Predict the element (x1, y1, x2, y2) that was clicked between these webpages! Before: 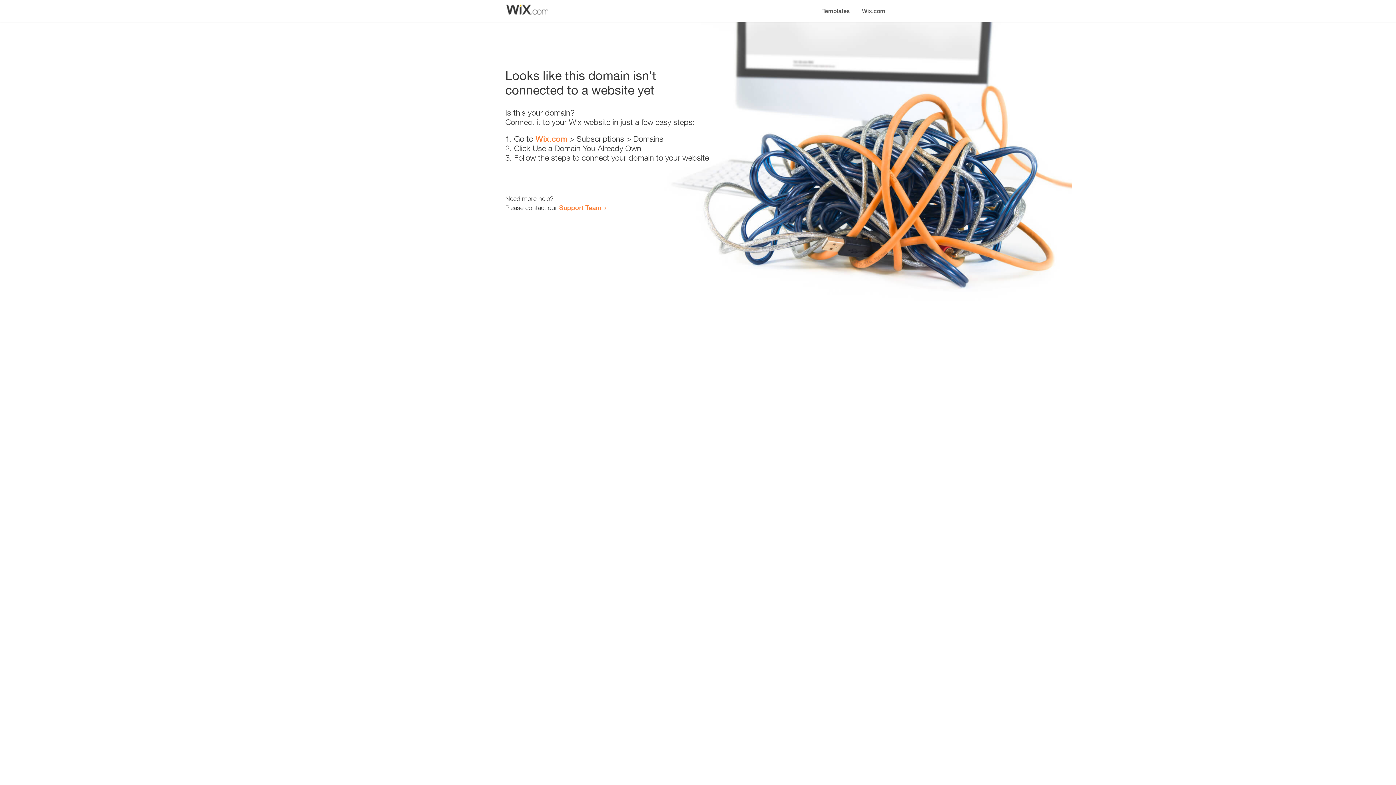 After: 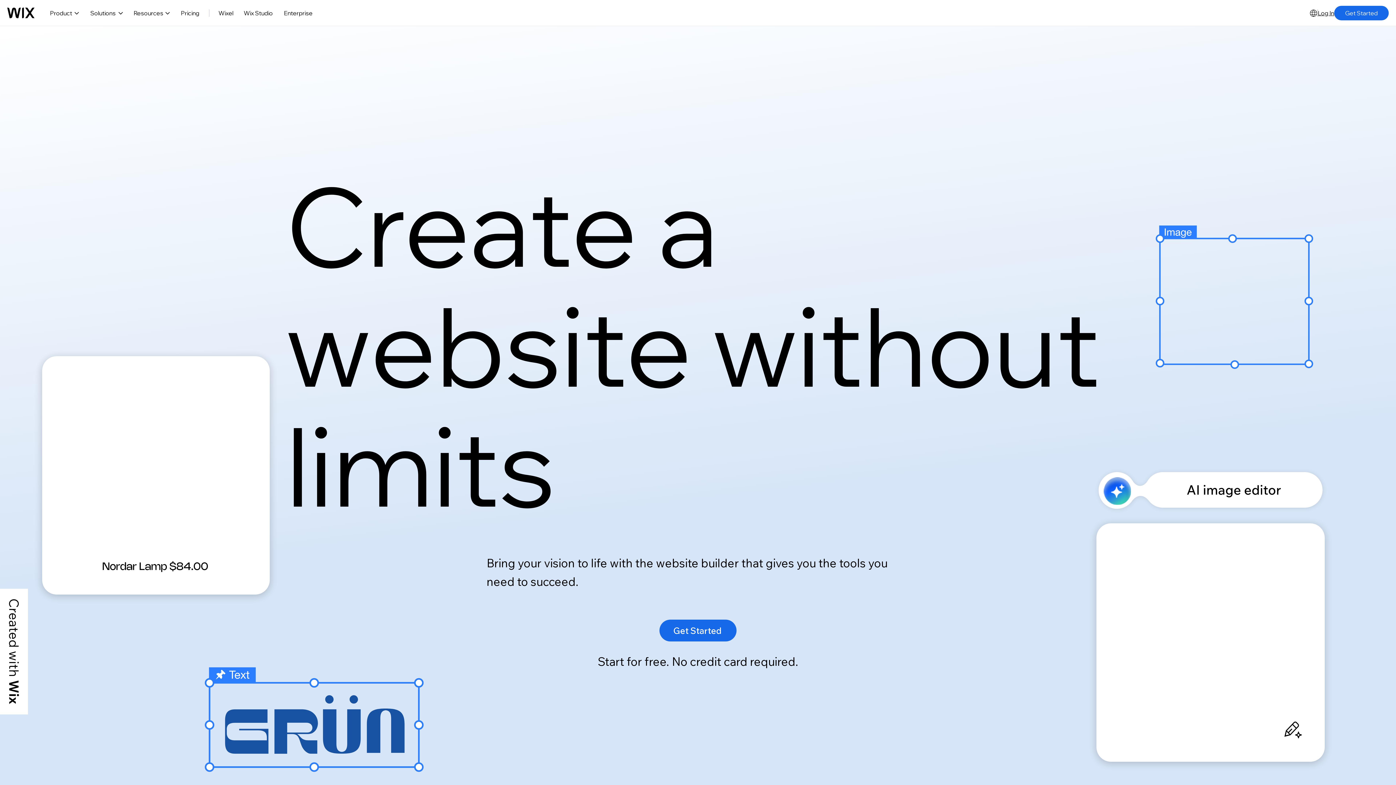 Action: bbox: (535, 134, 567, 143) label: Wix.com